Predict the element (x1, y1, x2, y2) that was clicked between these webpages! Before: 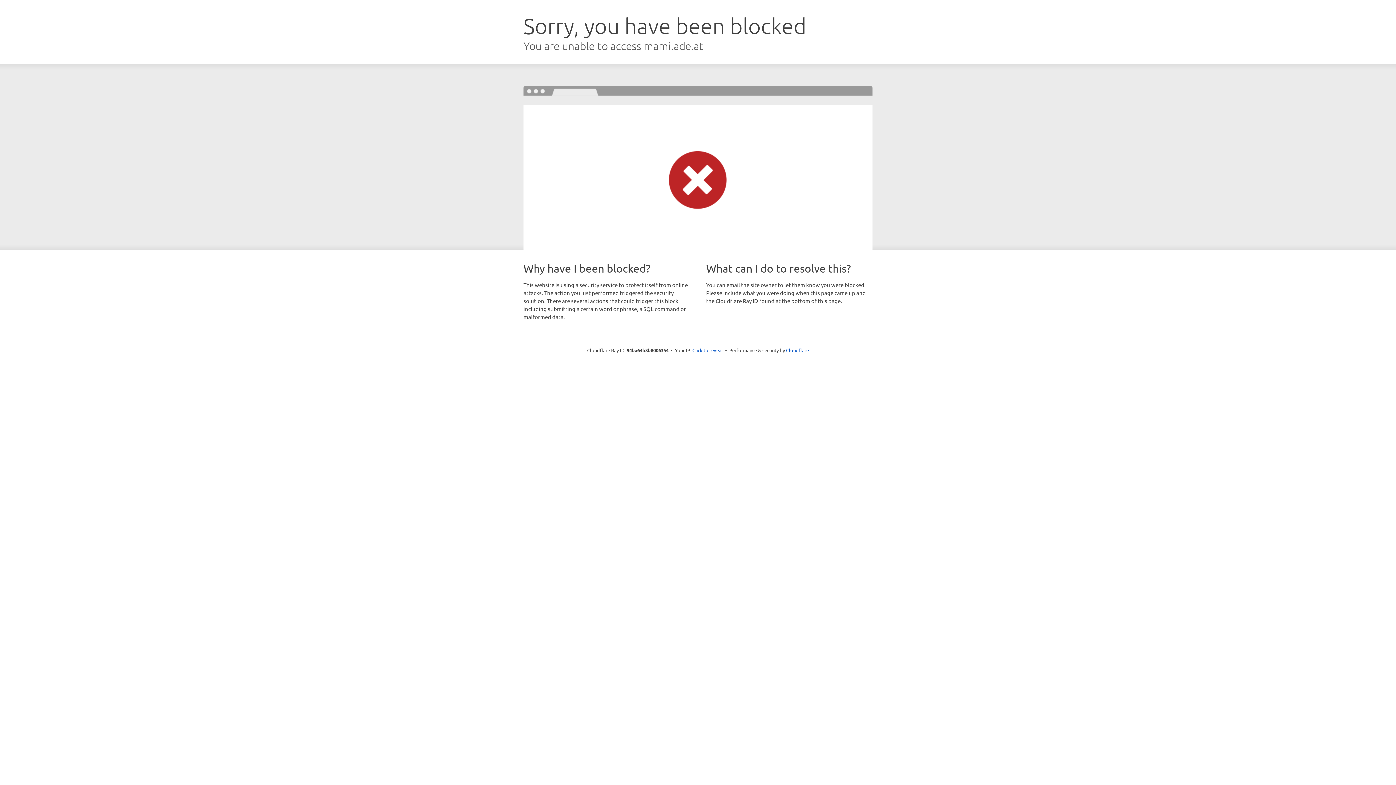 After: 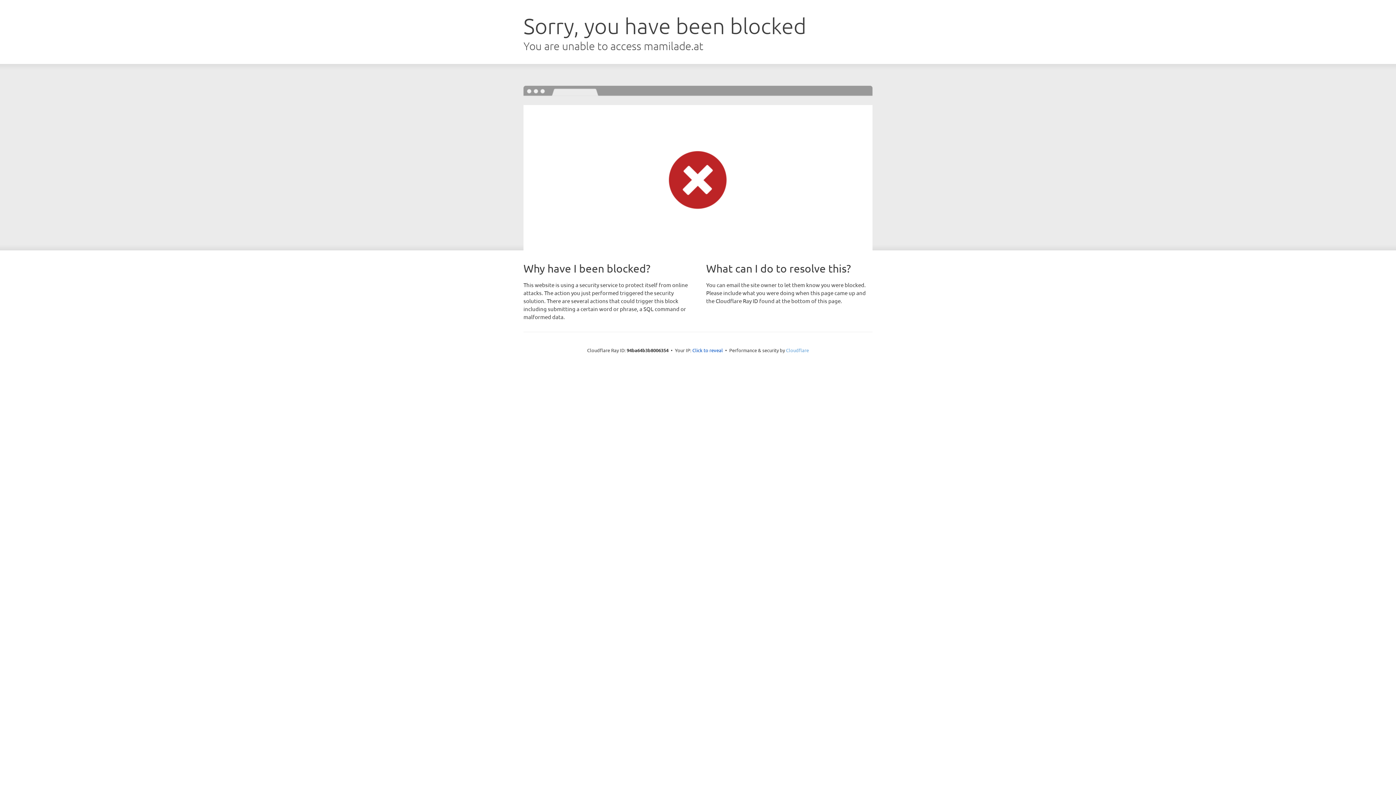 Action: label: Cloudflare bbox: (786, 347, 809, 353)